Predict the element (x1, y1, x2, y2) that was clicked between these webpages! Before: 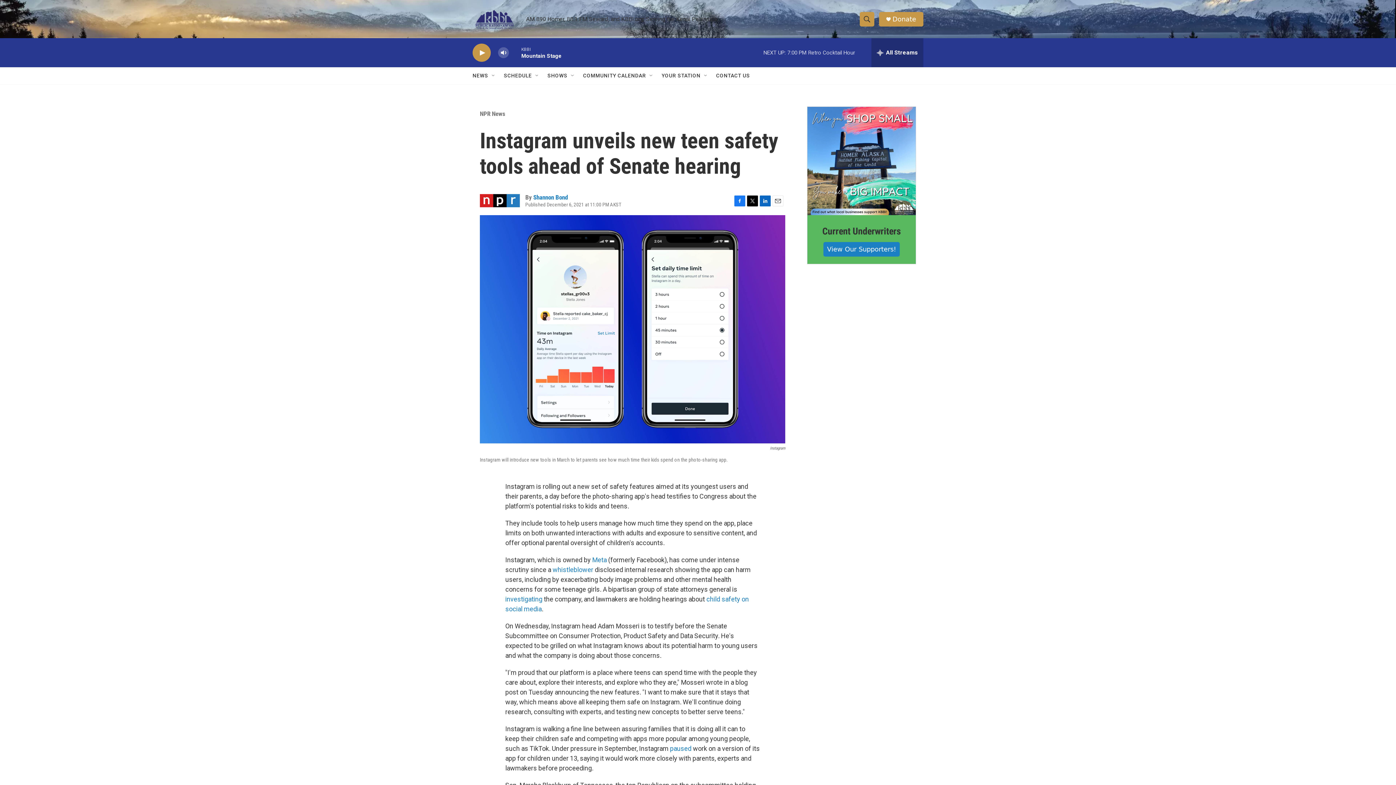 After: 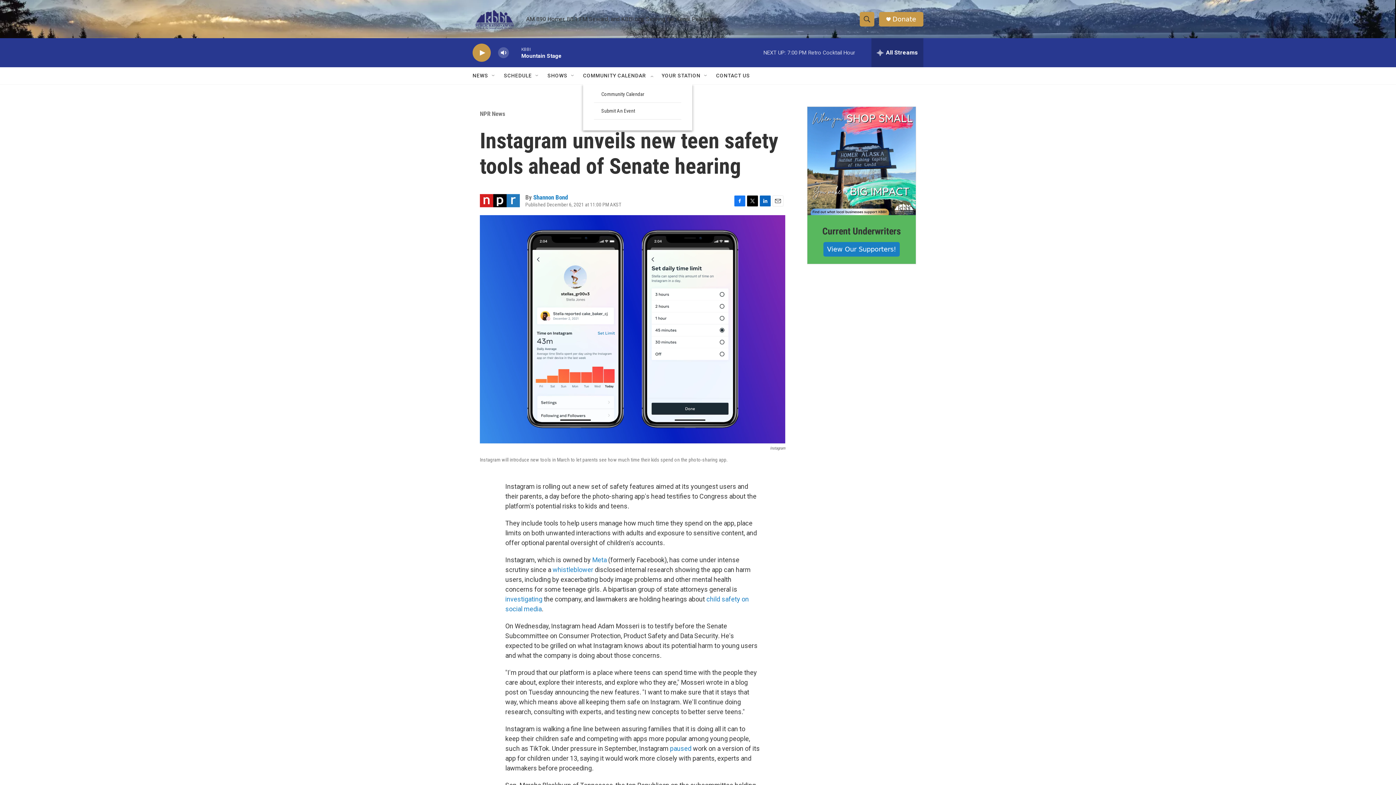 Action: label: Open Sub Navigation bbox: (648, 72, 654, 78)